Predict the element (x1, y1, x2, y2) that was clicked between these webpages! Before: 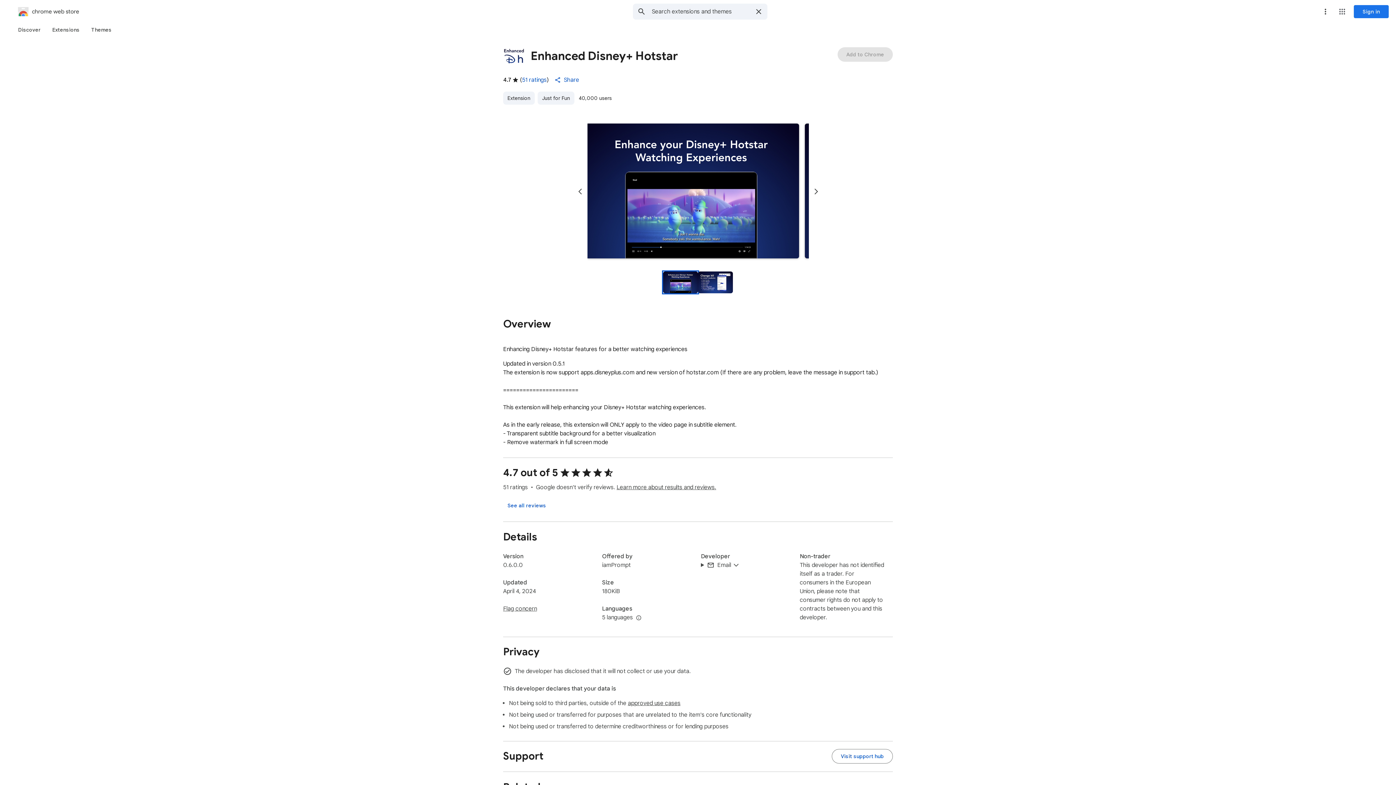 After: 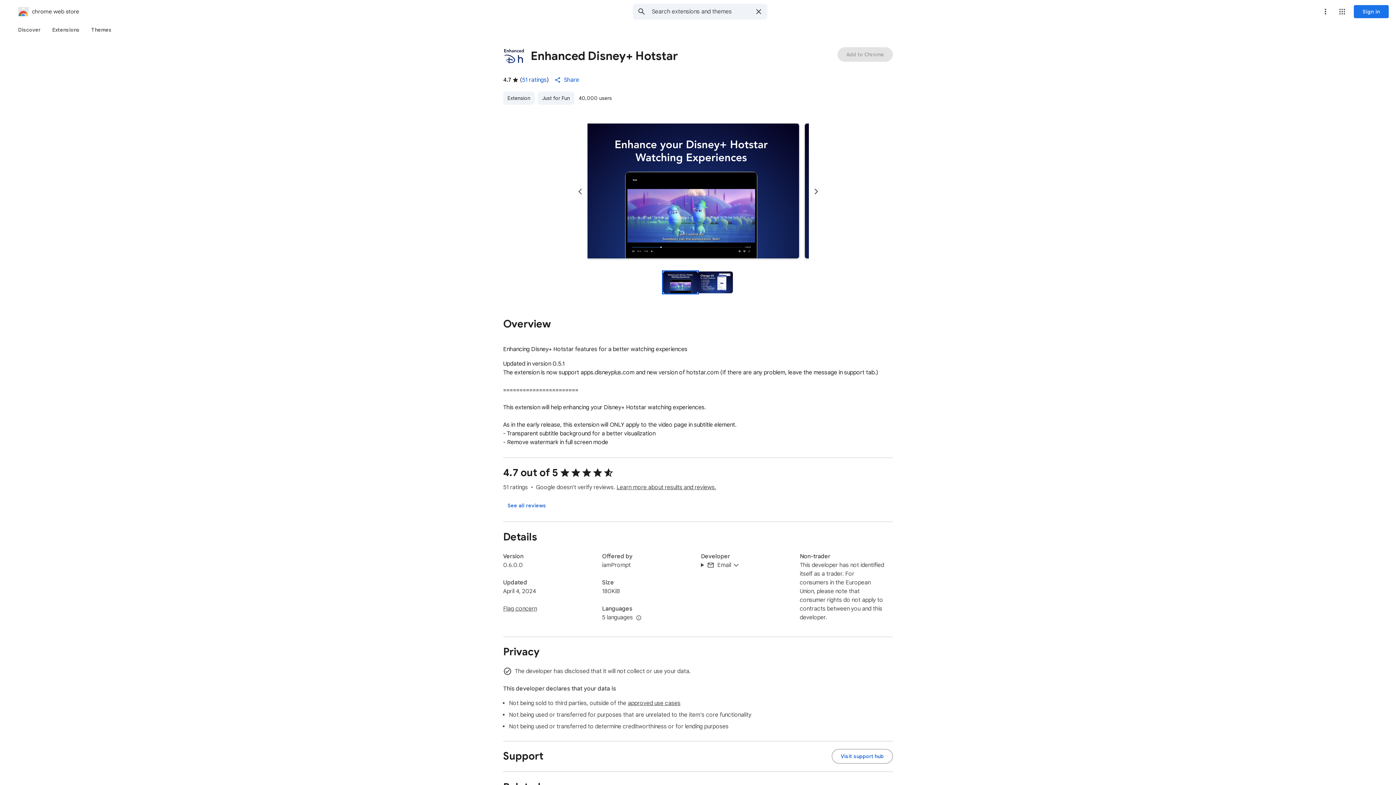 Action: label: Previous slide bbox: (572, 184, 587, 199)